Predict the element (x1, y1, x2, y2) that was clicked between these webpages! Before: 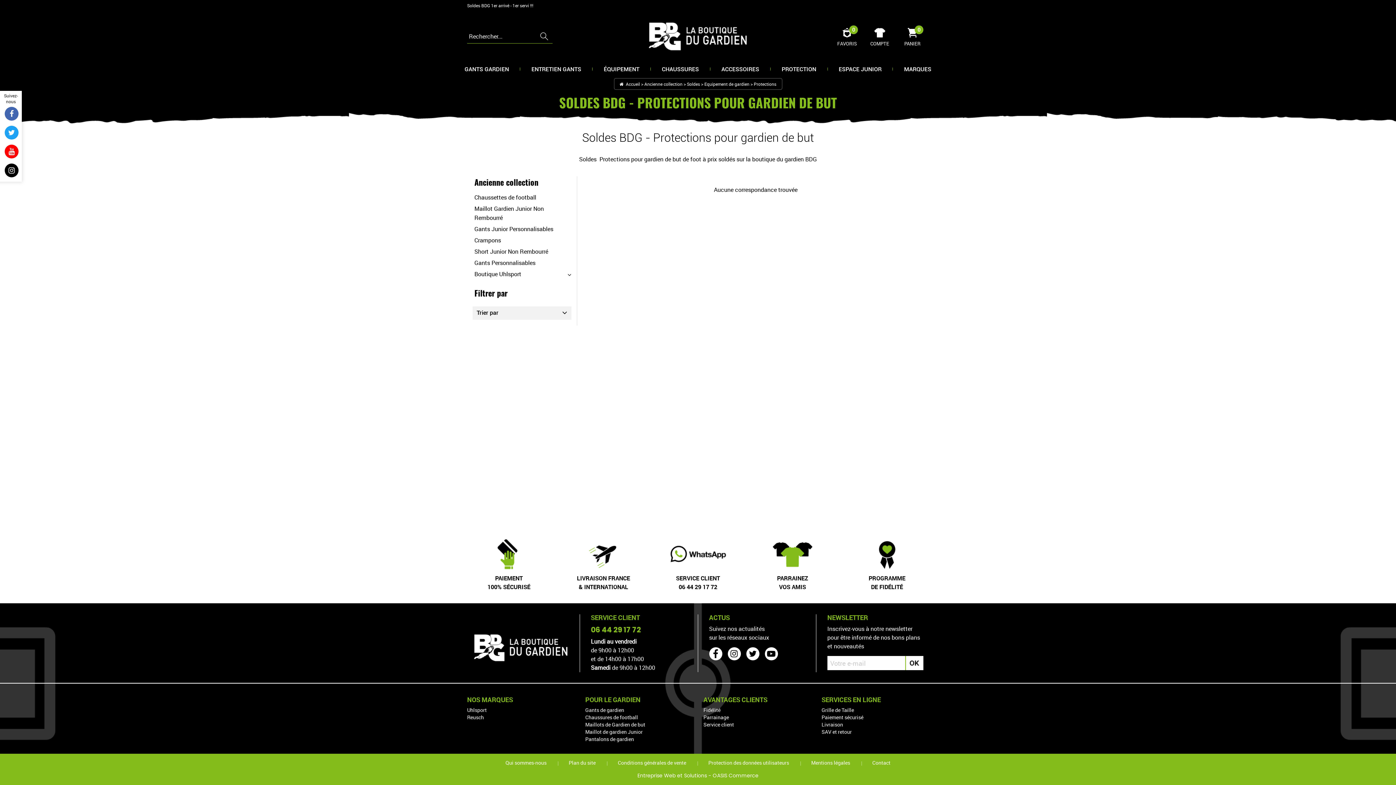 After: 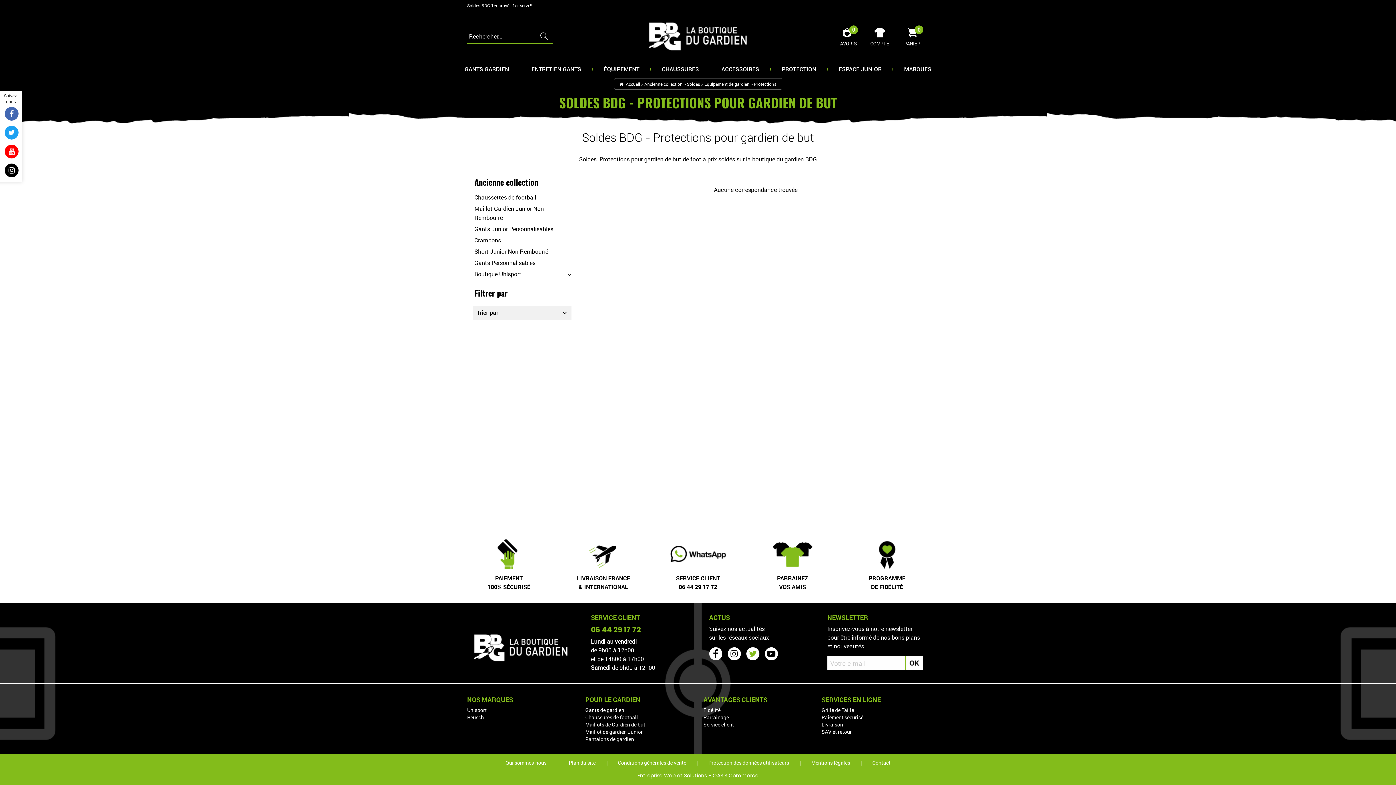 Action: bbox: (749, 648, 756, 659)